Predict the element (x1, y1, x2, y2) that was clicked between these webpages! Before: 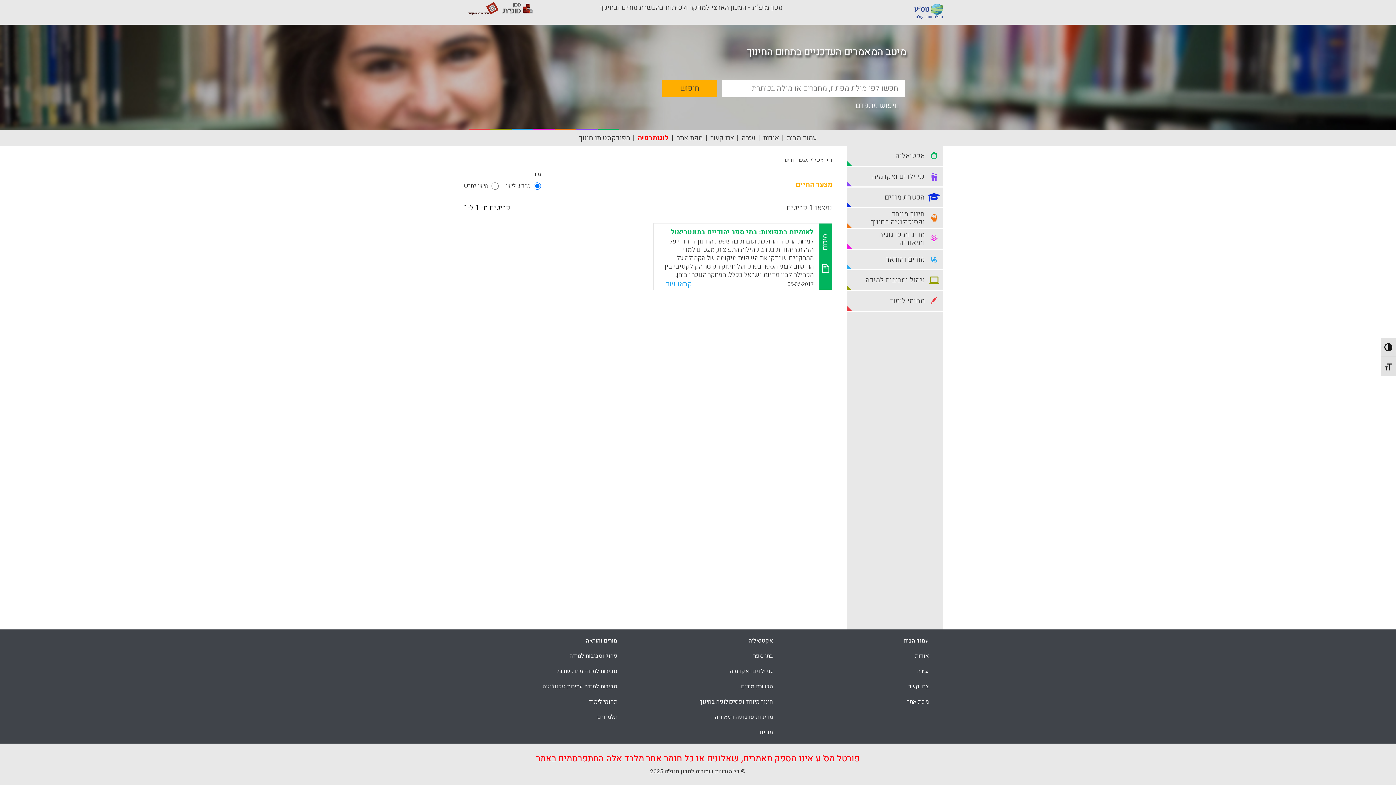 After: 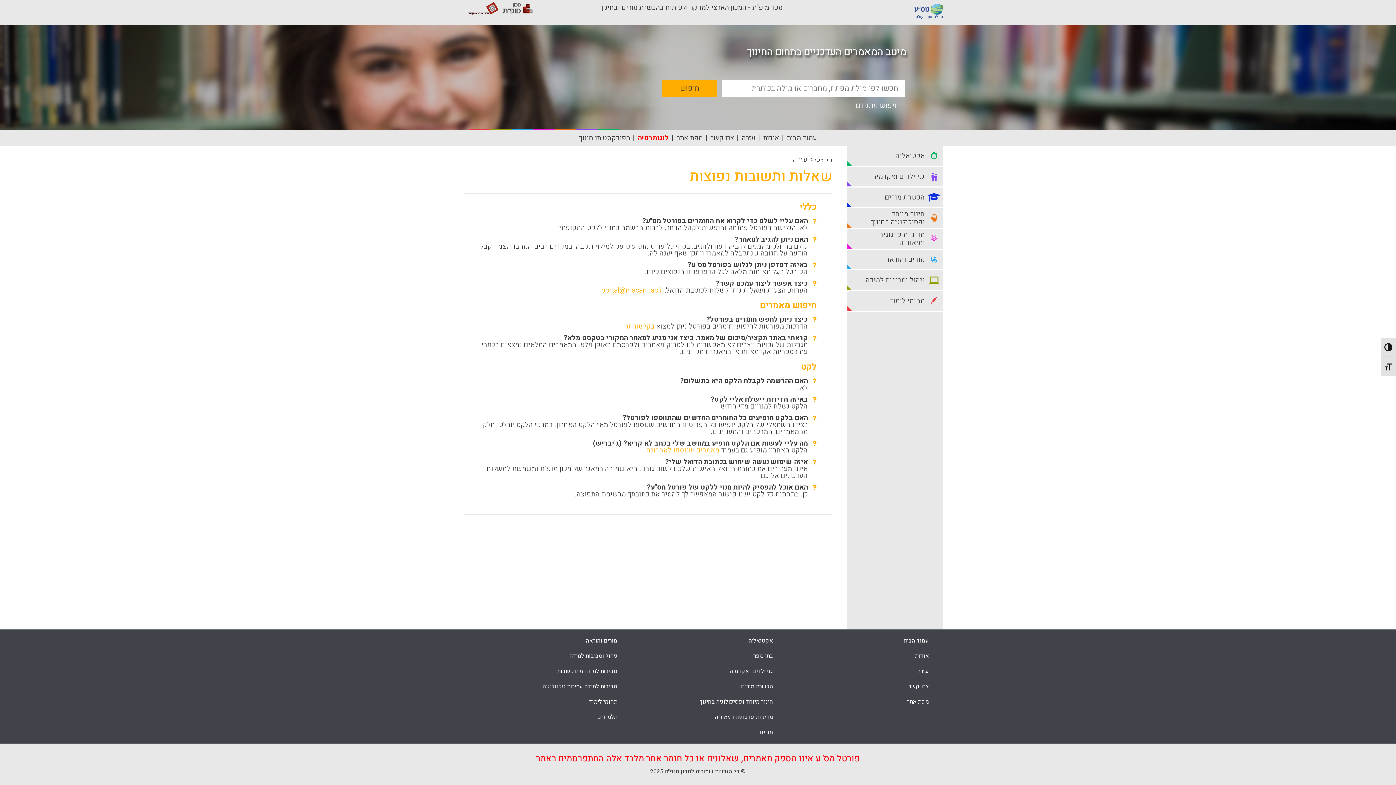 Action: label: עזרה bbox: (741, 133, 755, 143)